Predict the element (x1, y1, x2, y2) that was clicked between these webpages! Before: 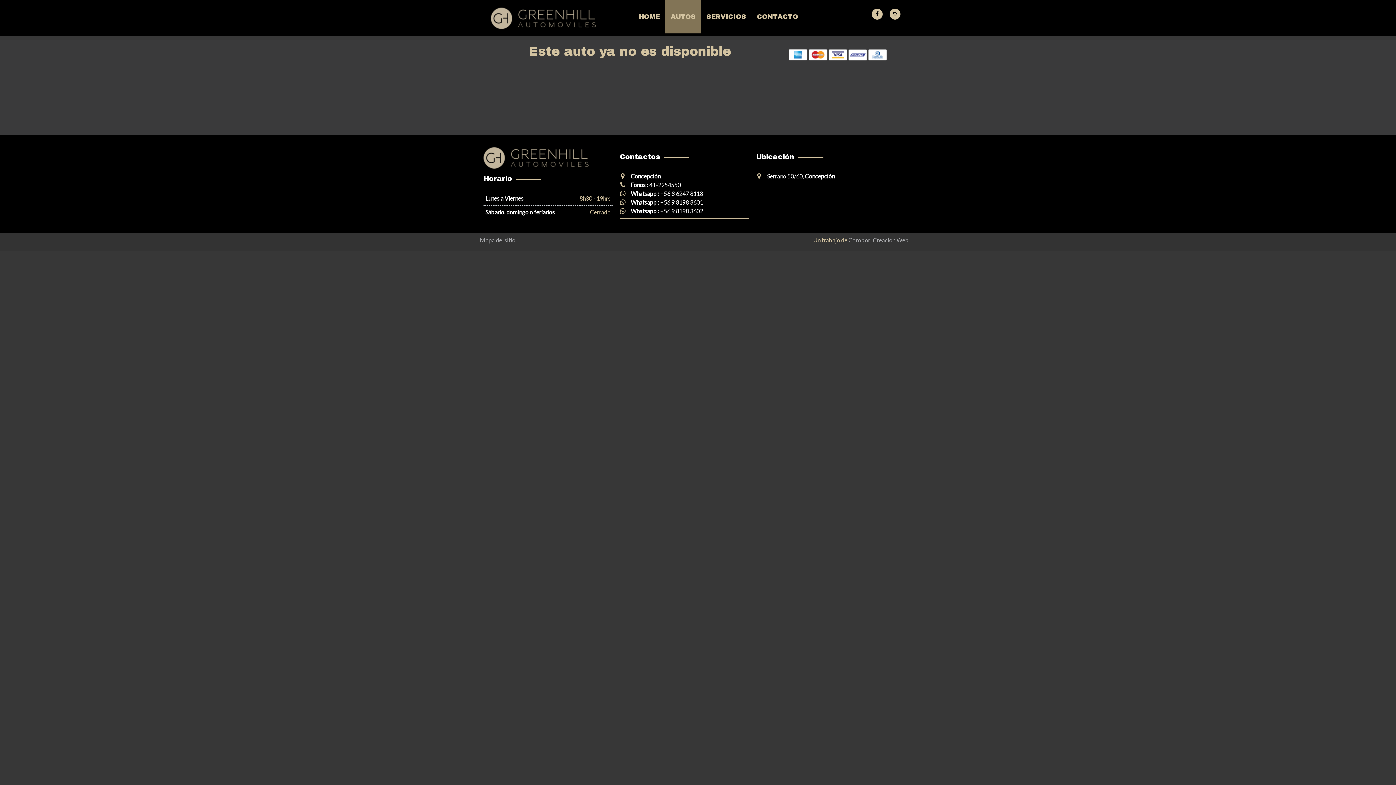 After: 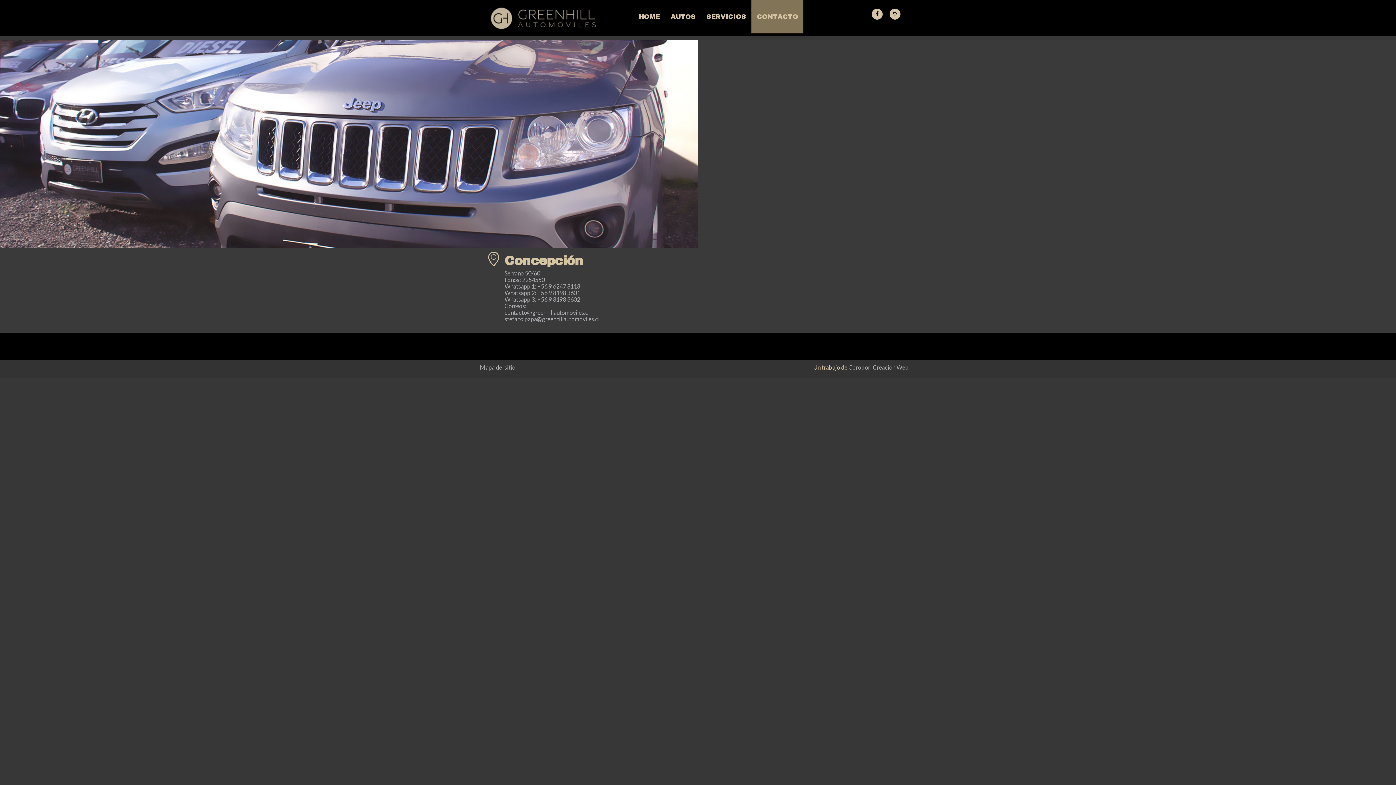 Action: label: CONTACTO bbox: (751, 0, 803, 33)